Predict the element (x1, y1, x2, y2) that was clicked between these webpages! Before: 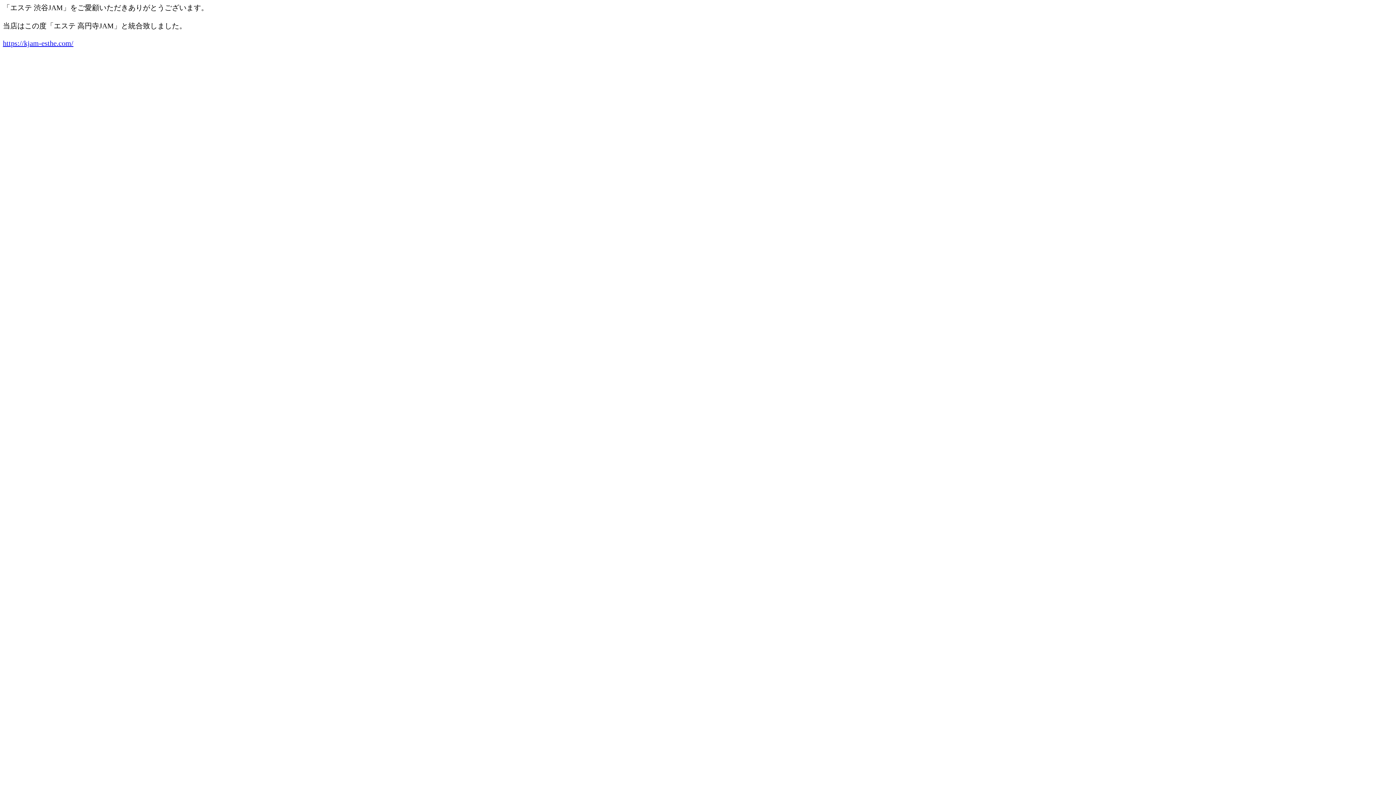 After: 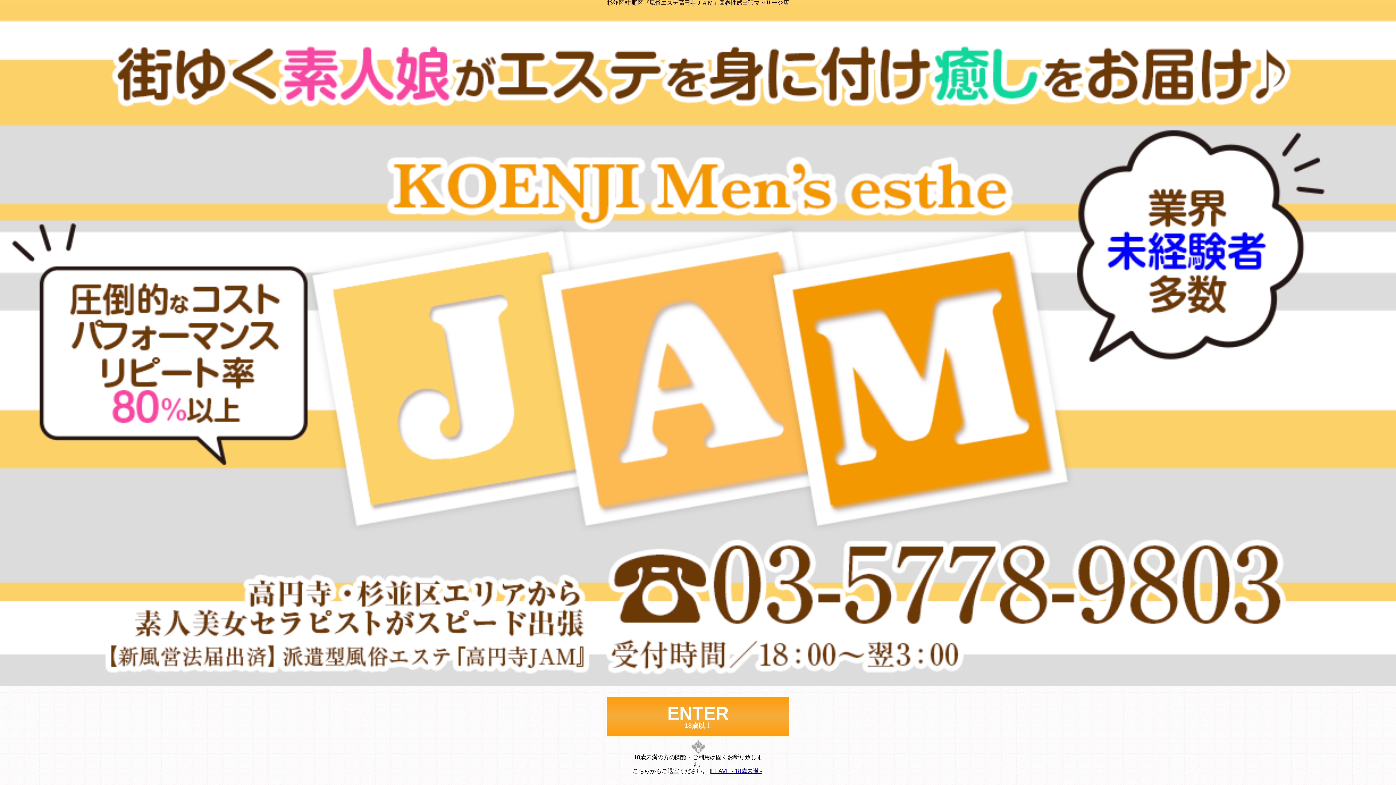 Action: label: https://kjam-esthe.com/ bbox: (2, 39, 73, 47)